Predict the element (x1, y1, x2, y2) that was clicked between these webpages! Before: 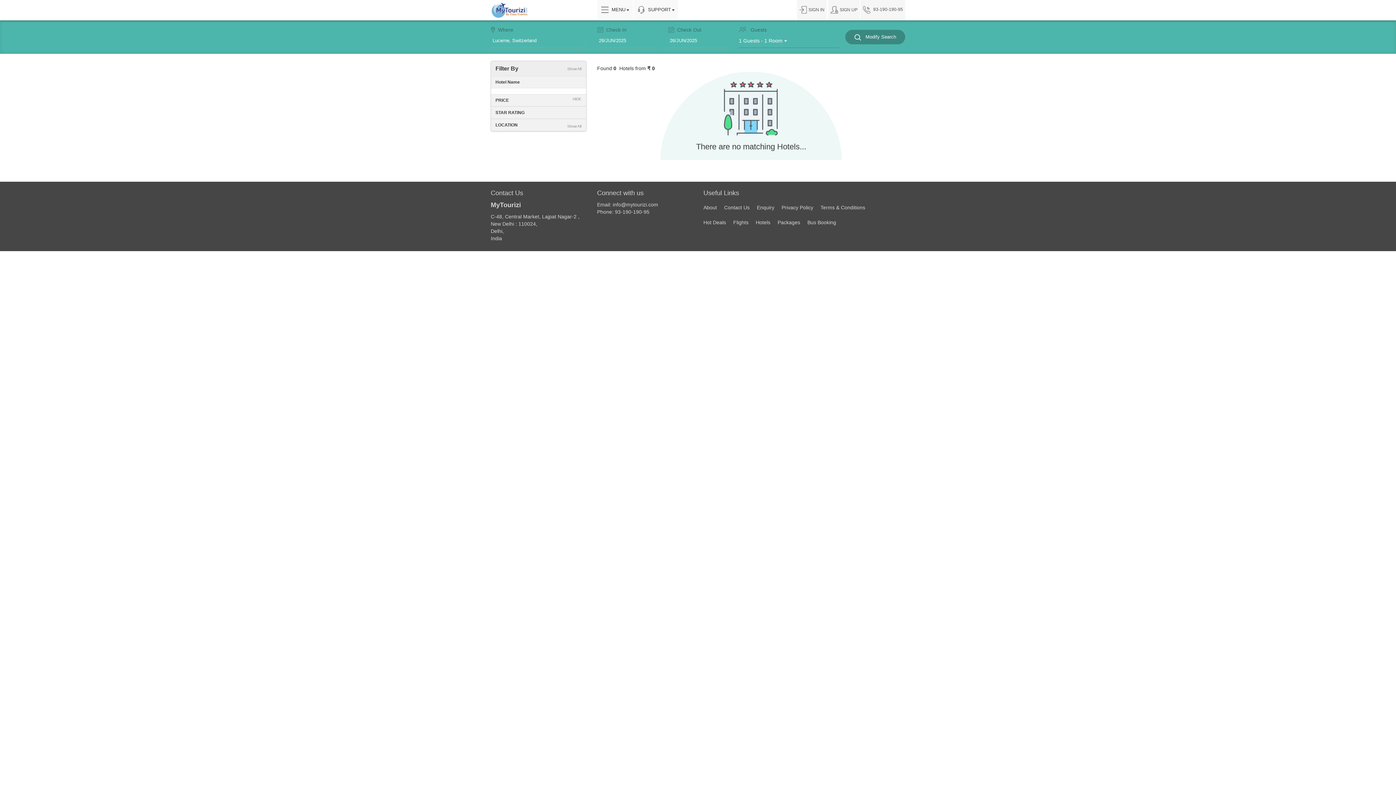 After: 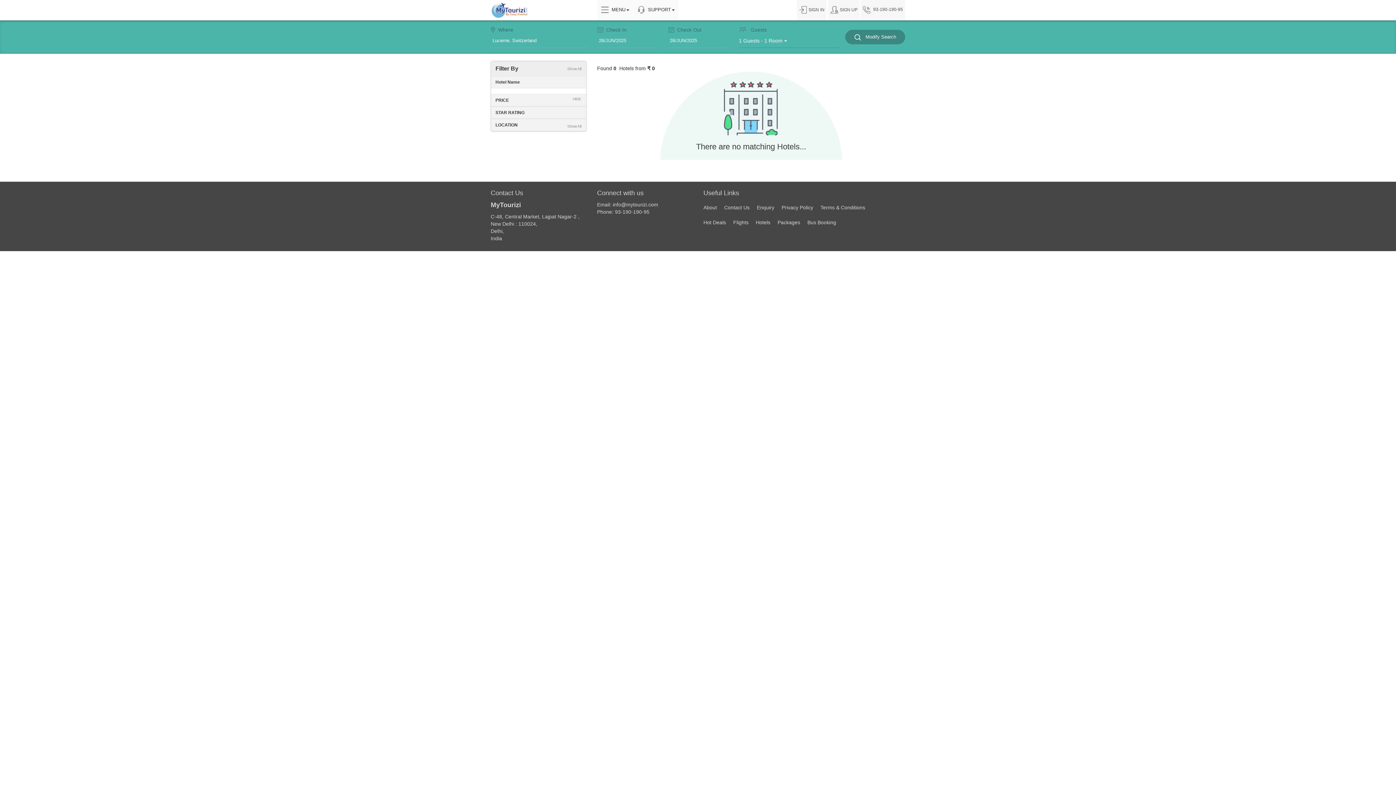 Action: label: Show All bbox: (567, 65, 581, 72)